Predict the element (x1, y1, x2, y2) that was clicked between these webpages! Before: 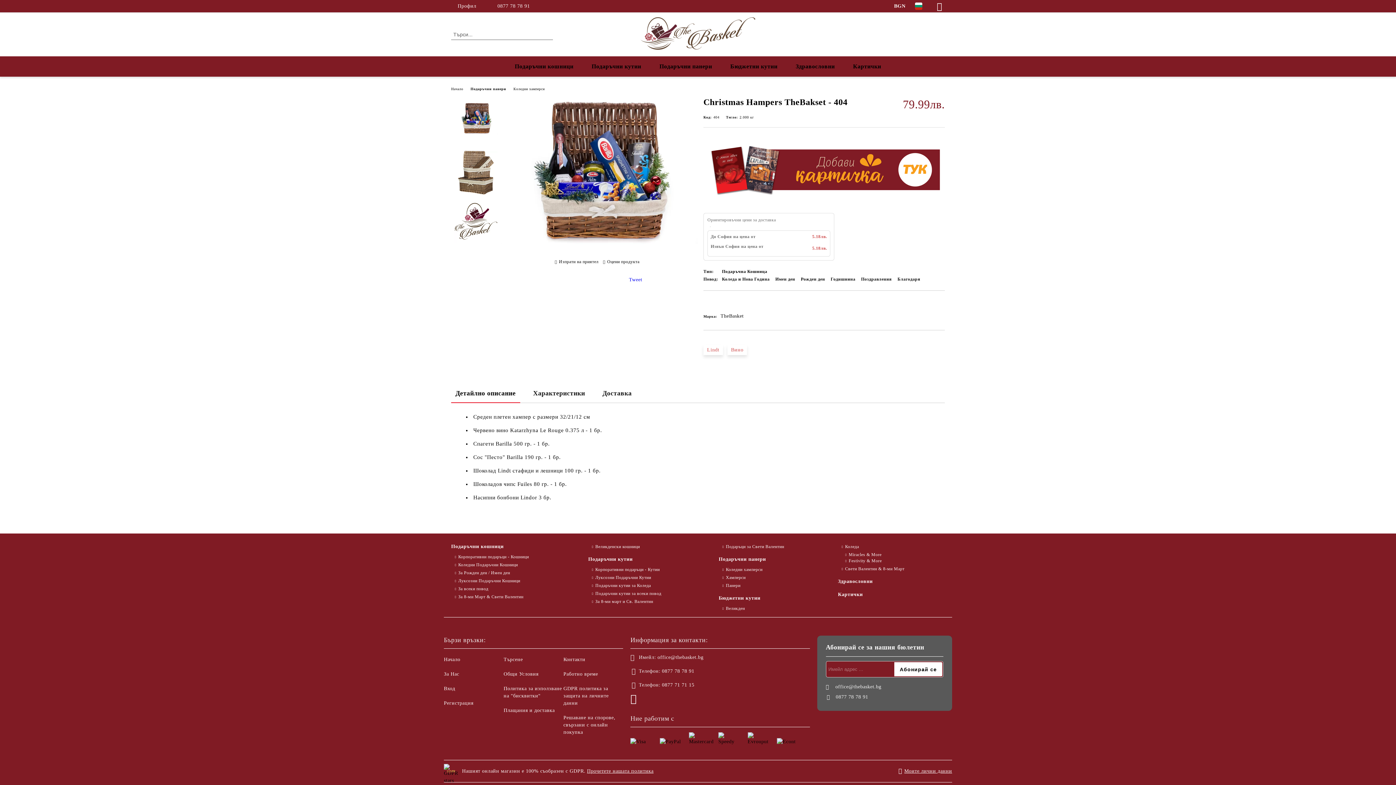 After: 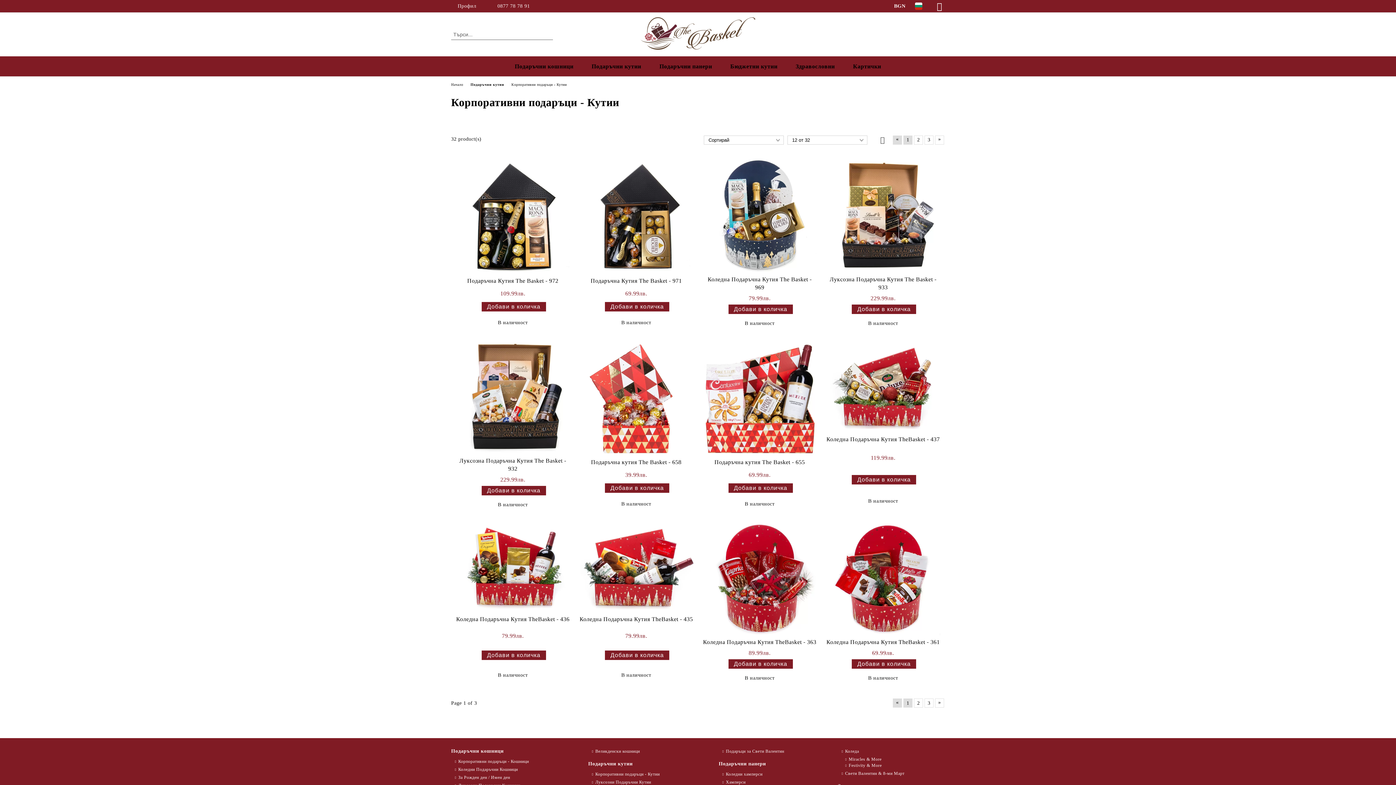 Action: label: Корпоративни подаръци - Кутии bbox: (588, 567, 659, 573)